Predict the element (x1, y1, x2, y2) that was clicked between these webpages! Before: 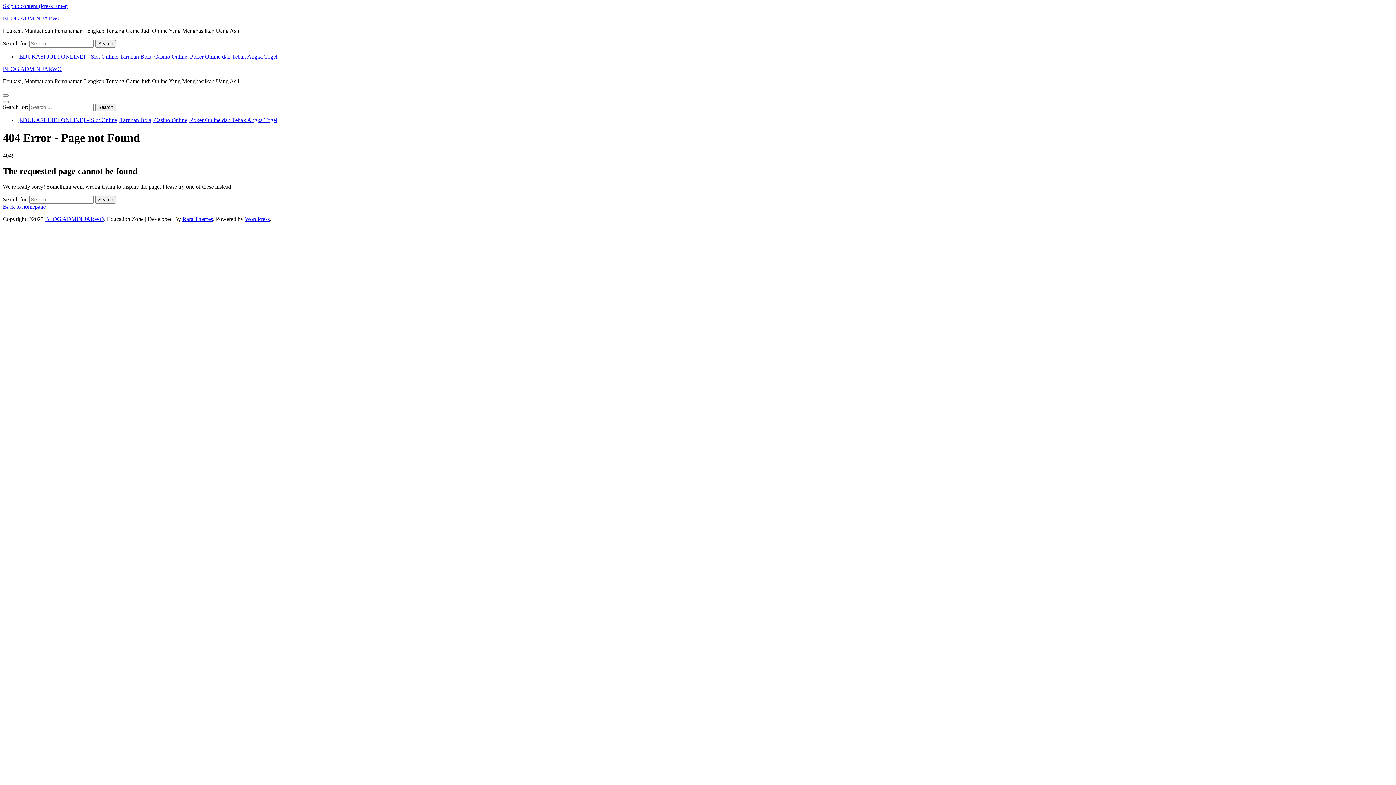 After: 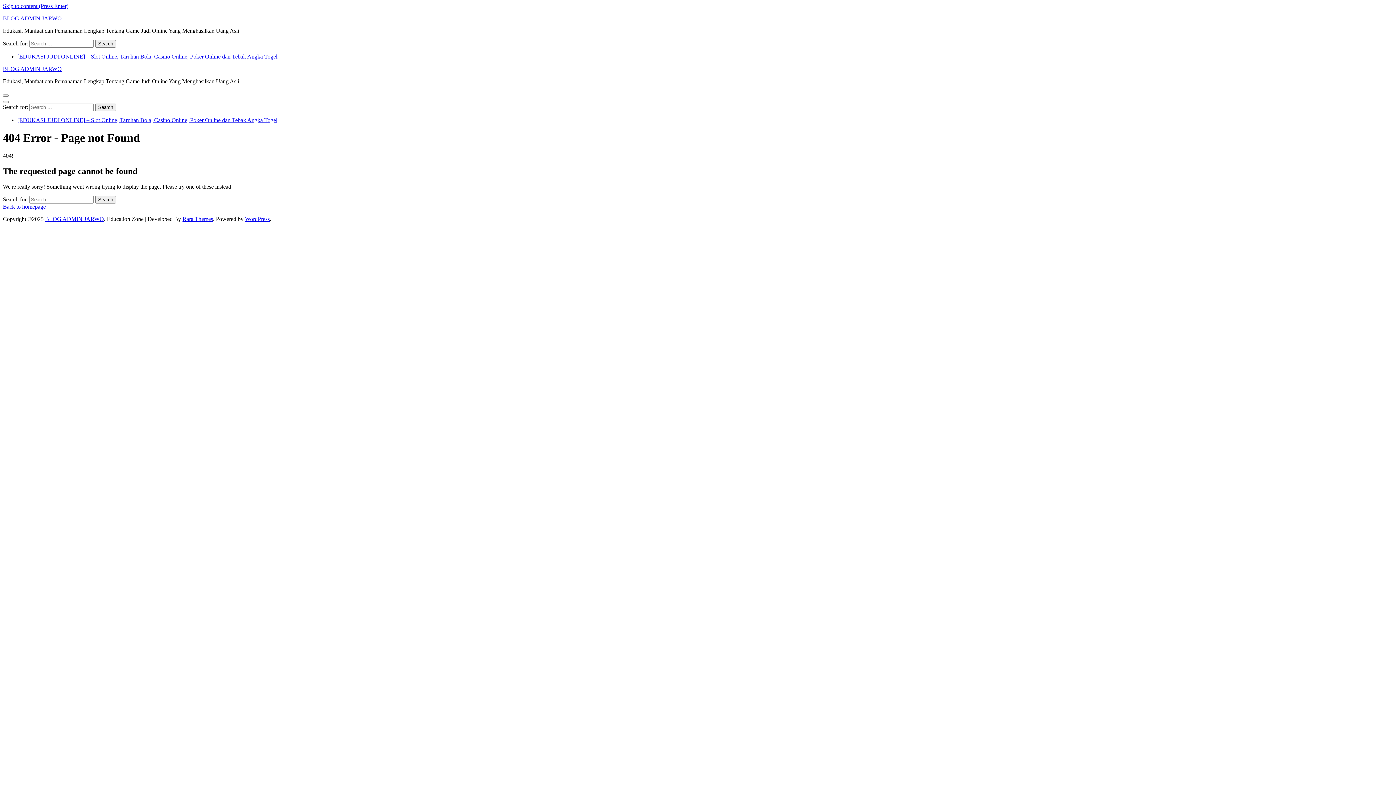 Action: label: Skip to content (Press Enter) bbox: (2, 2, 68, 9)